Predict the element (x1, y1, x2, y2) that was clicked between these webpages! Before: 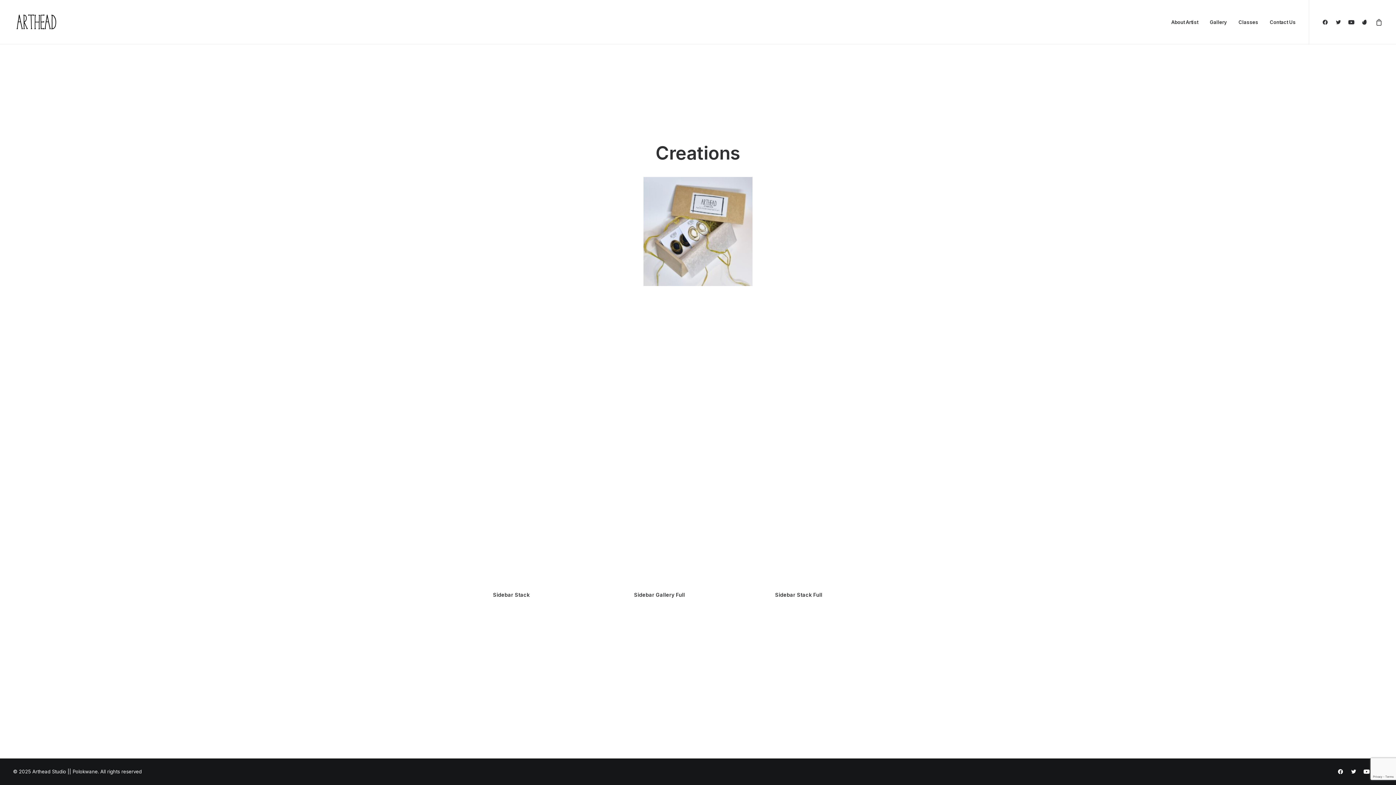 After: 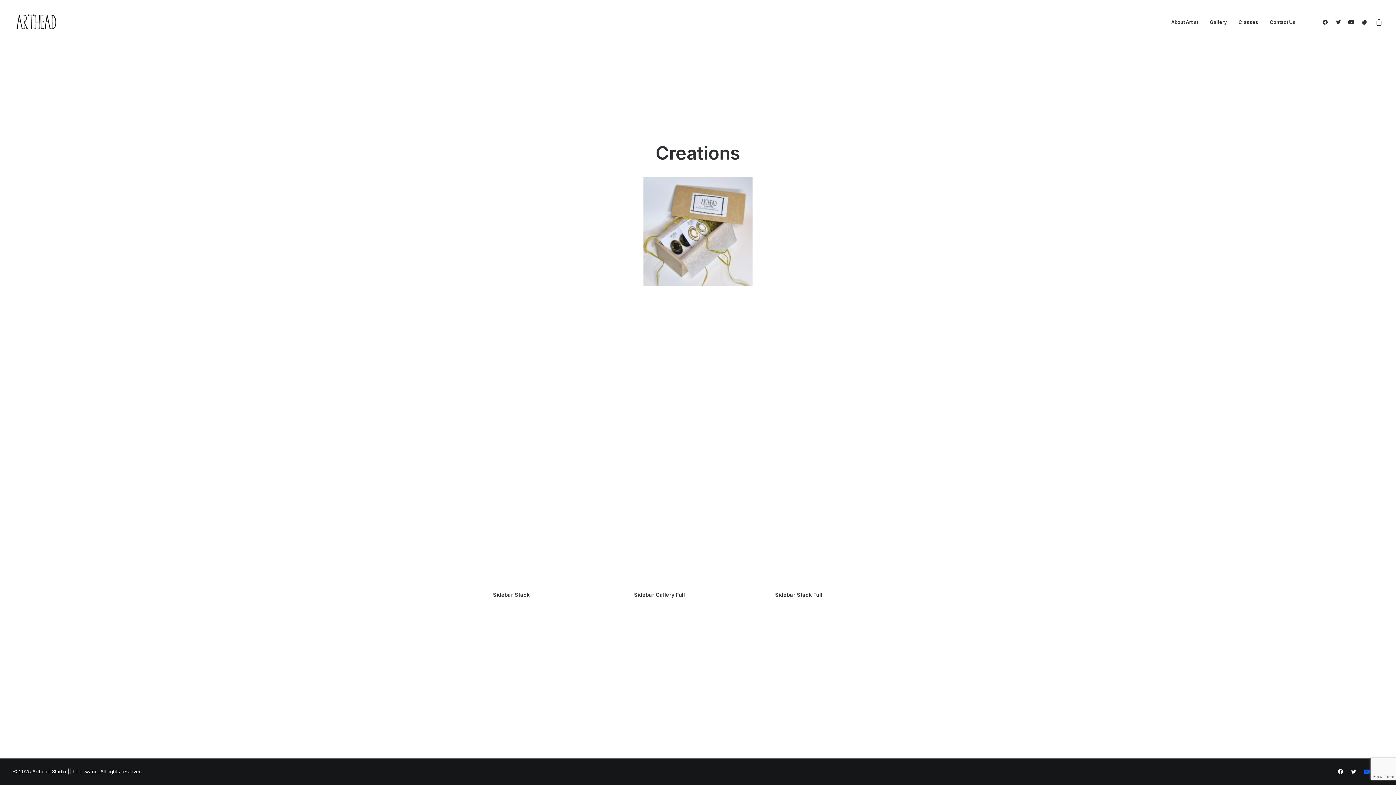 Action: bbox: (1363, 770, 1370, 776)